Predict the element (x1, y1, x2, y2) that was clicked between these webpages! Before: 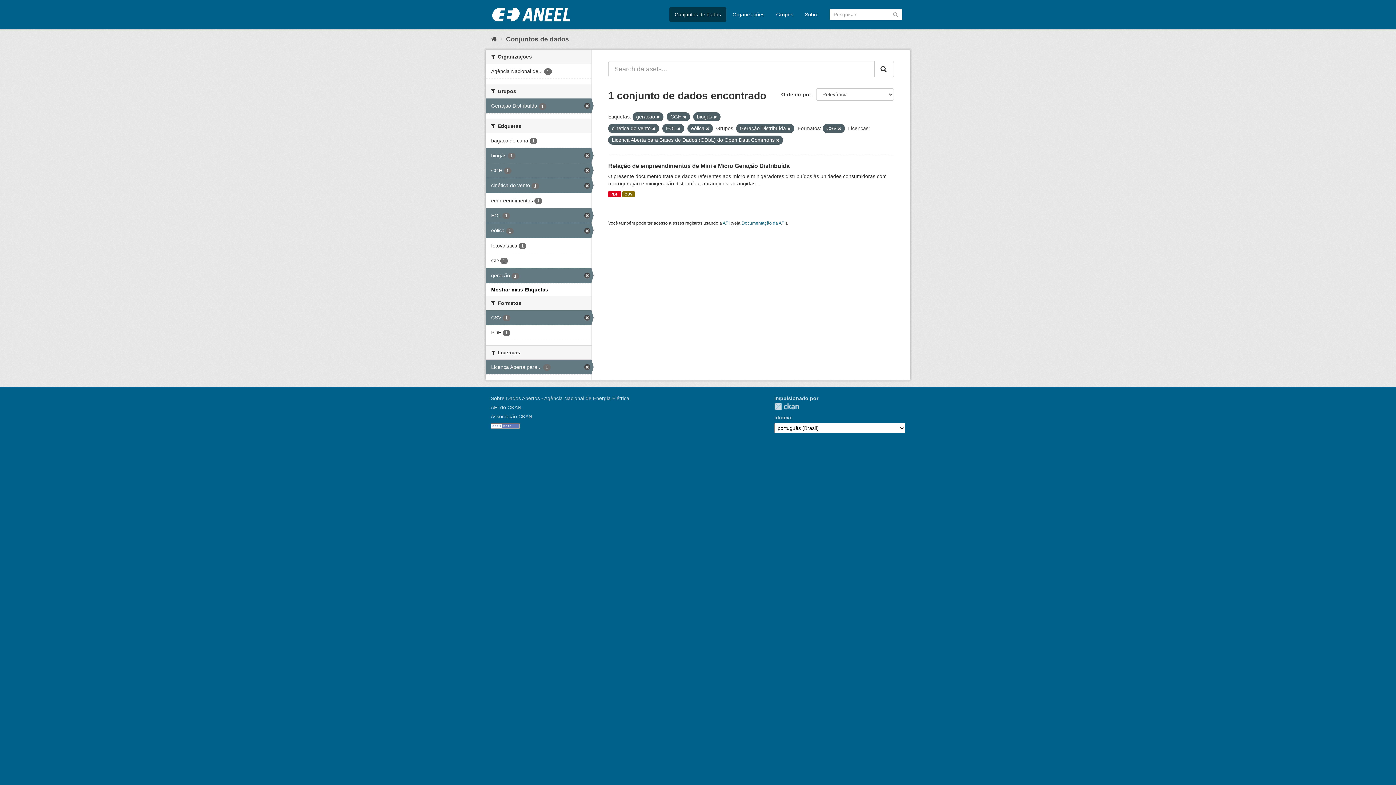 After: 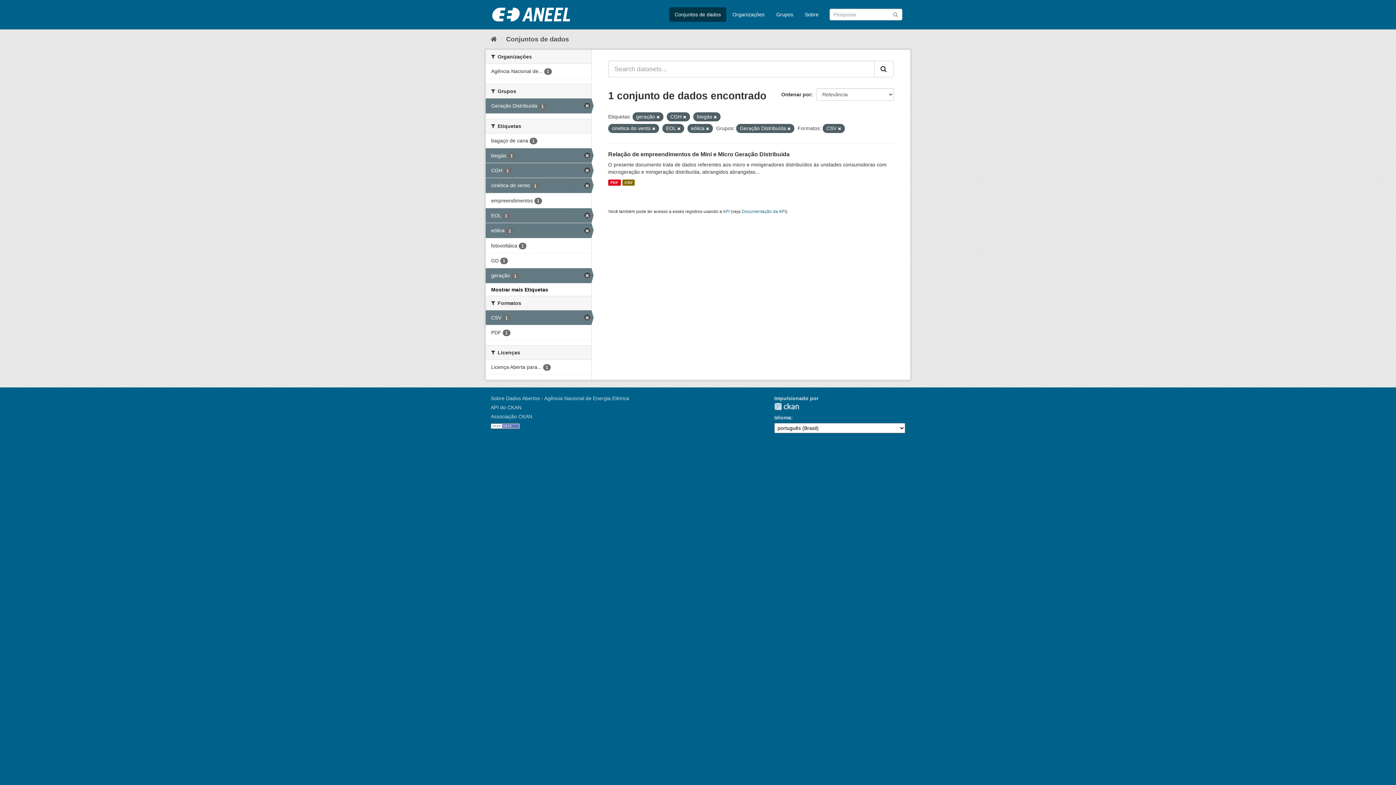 Action: bbox: (485, 360, 591, 374) label: Licença Aberta para... 1